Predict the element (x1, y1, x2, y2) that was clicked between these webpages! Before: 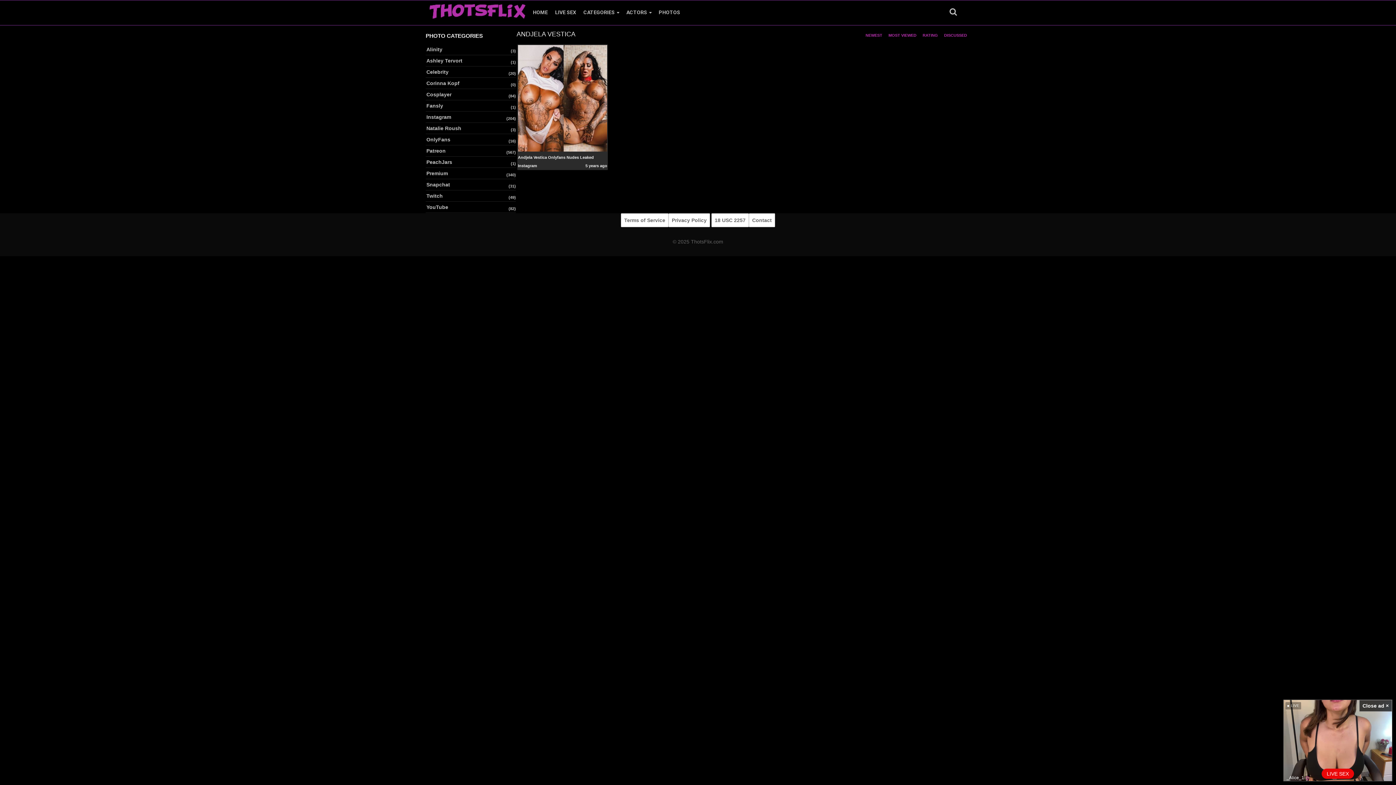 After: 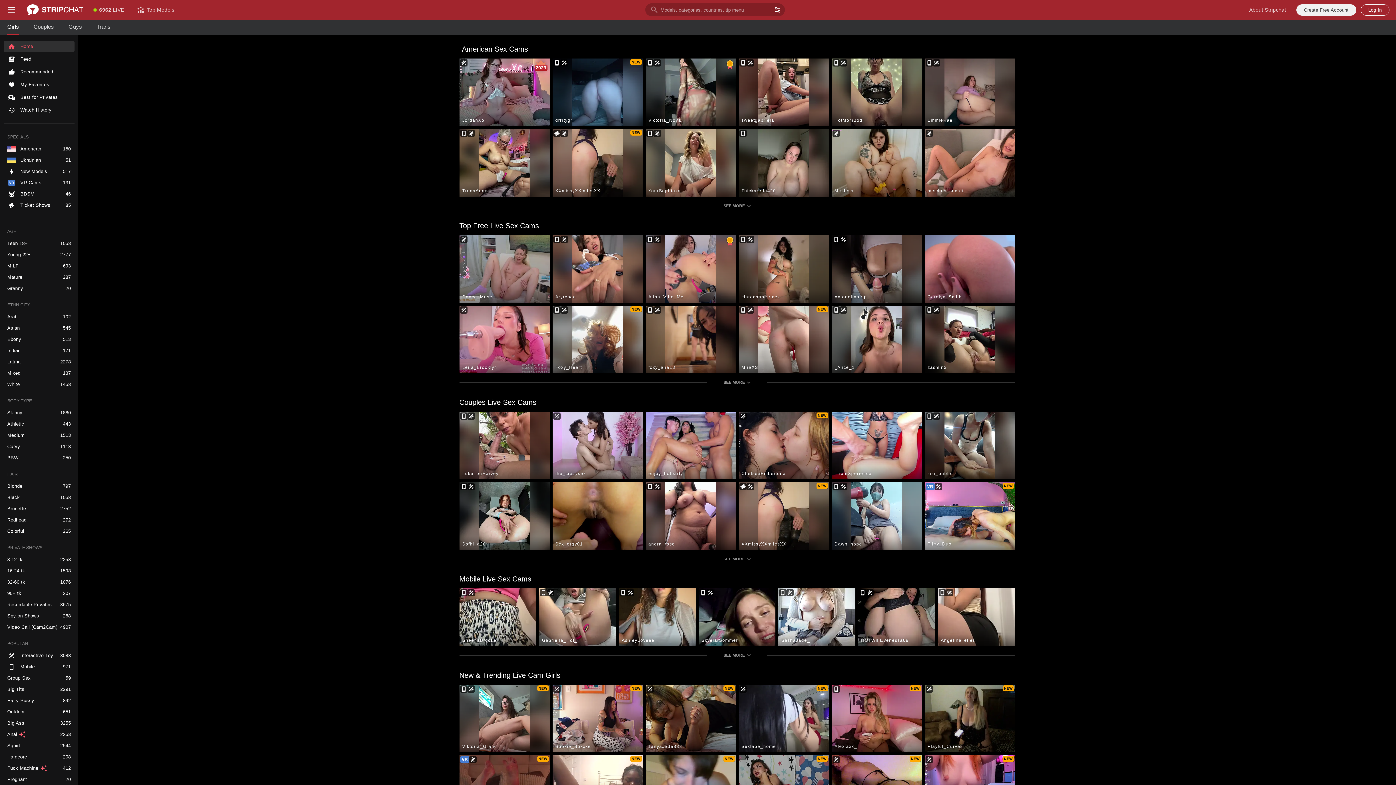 Action: bbox: (862, 29, 885, 41) label: NEWEST